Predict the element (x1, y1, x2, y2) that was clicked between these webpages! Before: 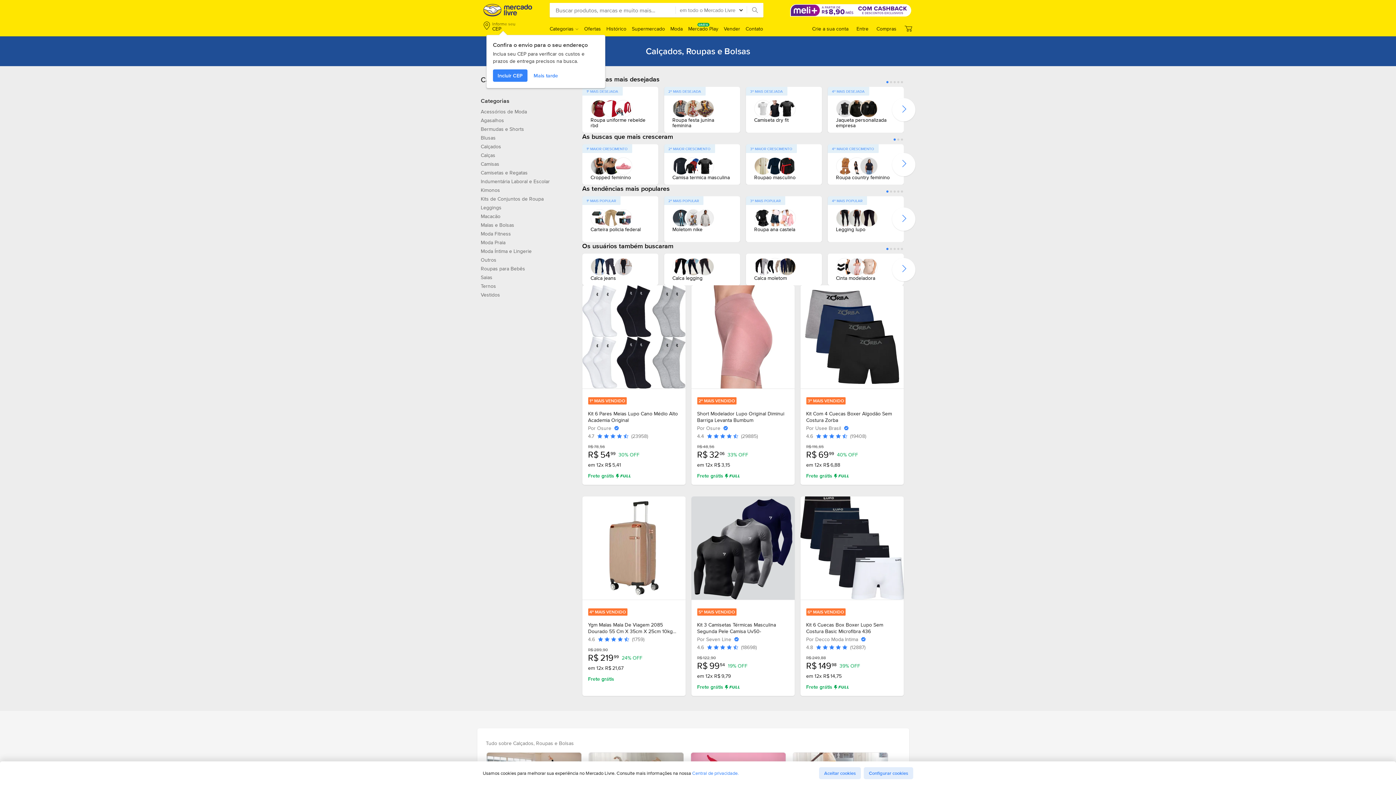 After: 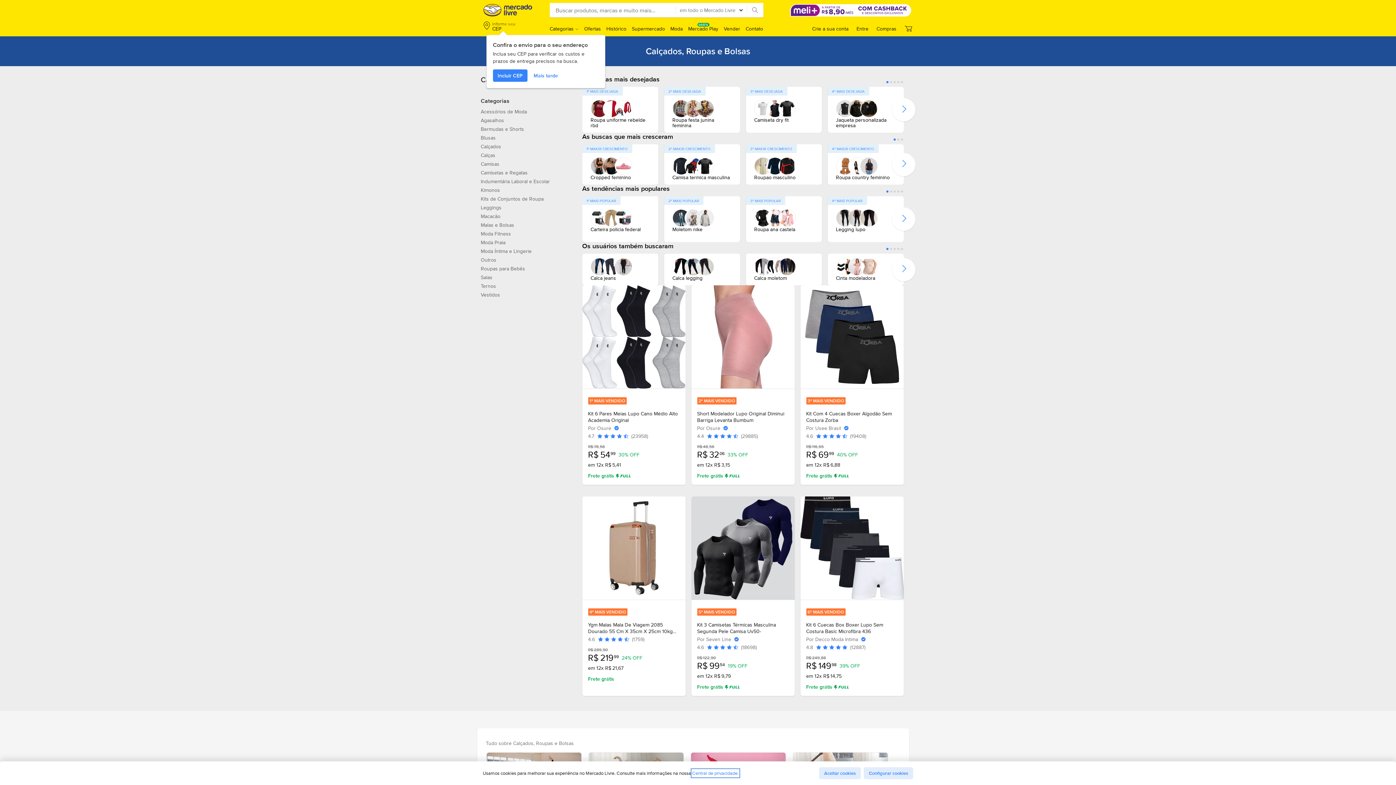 Action: bbox: (692, 770, 738, 776) label: Central de privacidade.